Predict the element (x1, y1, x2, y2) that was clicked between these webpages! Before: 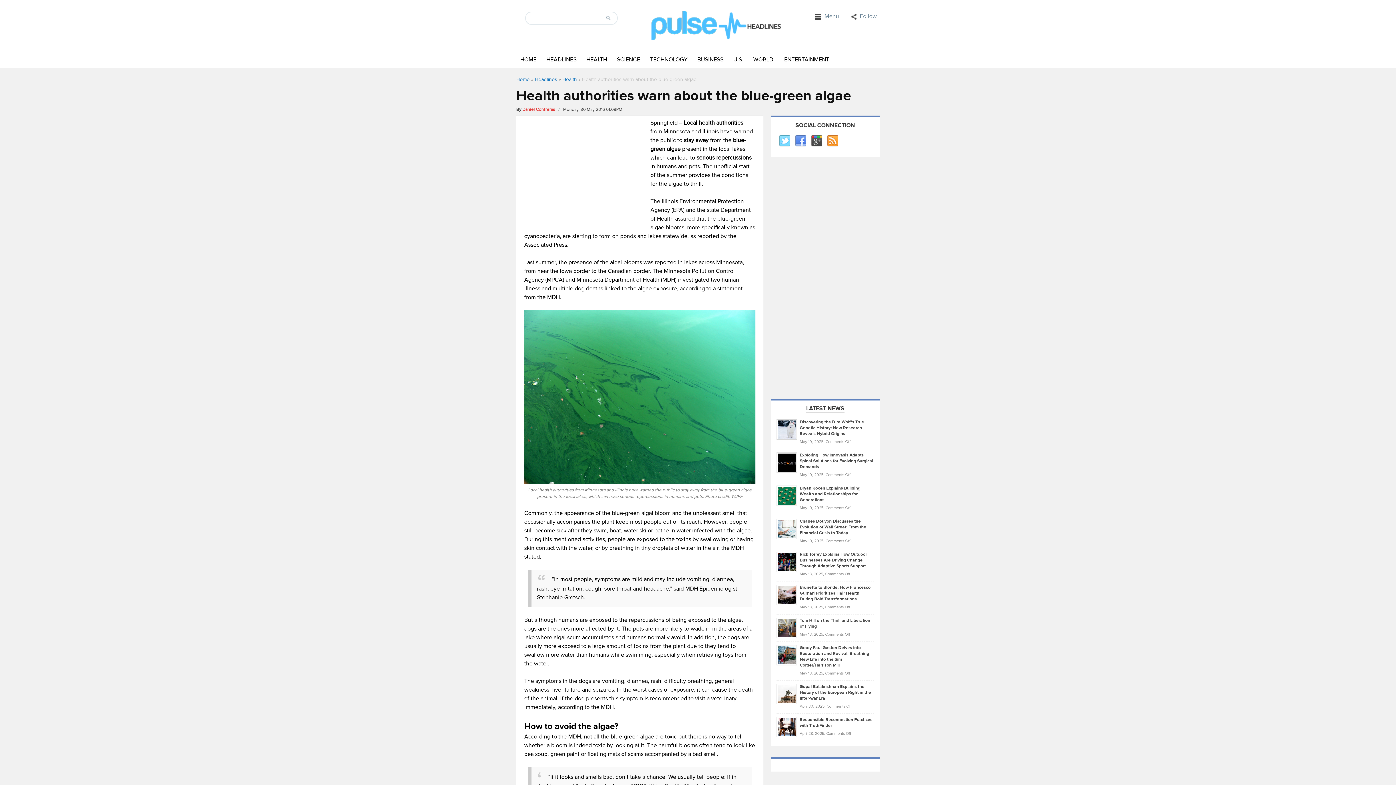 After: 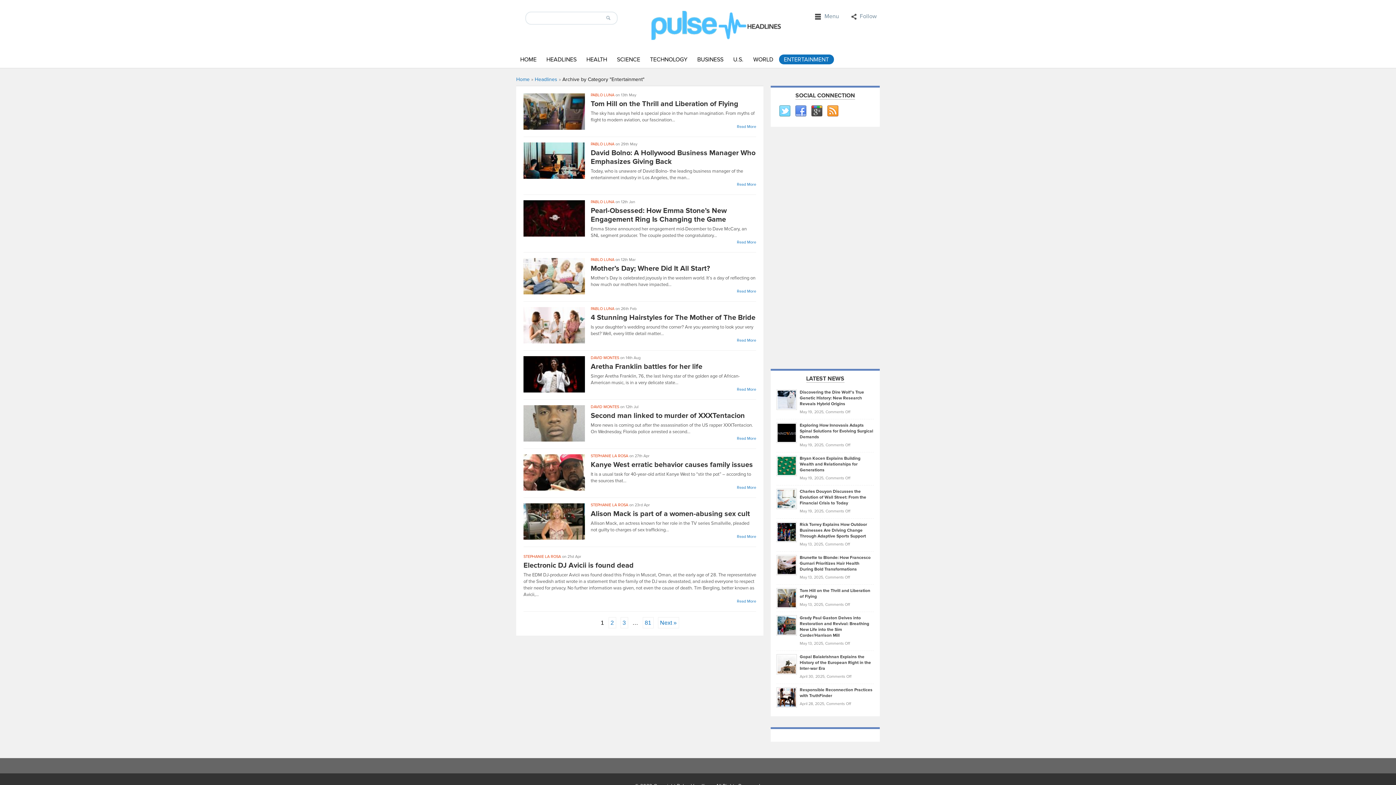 Action: bbox: (779, 54, 834, 64) label: ENTERTAINMENT